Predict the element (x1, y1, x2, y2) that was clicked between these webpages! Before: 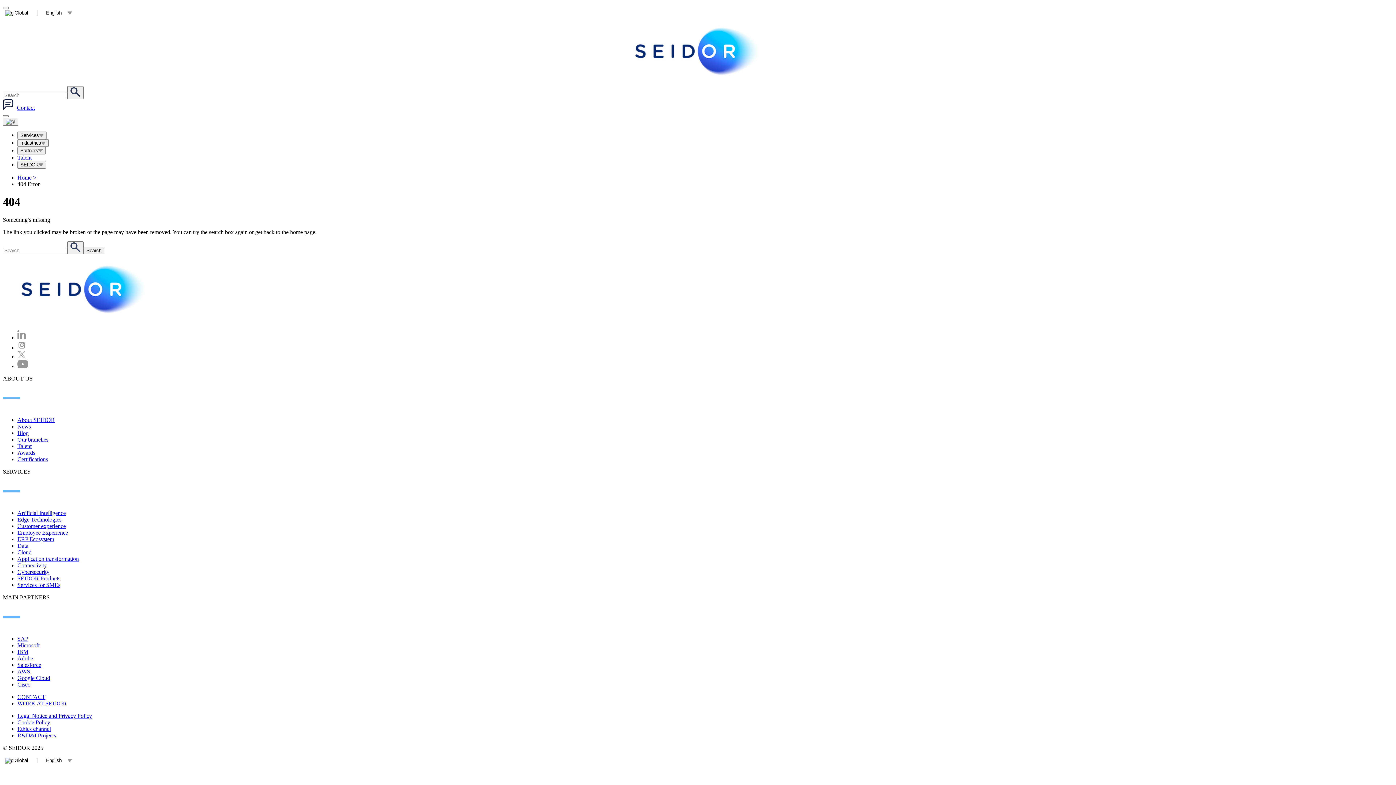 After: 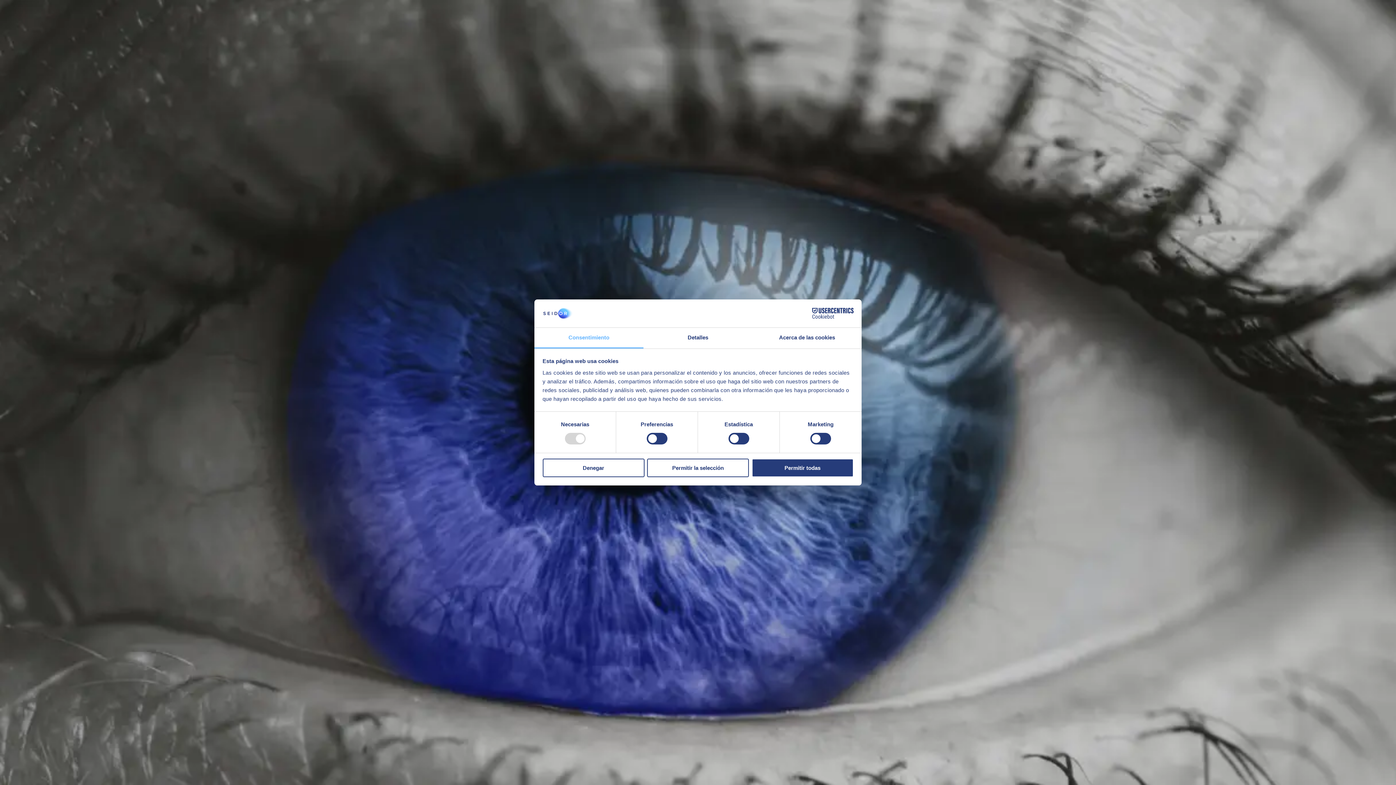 Action: label: WORK AT SEIDOR bbox: (17, 700, 66, 706)